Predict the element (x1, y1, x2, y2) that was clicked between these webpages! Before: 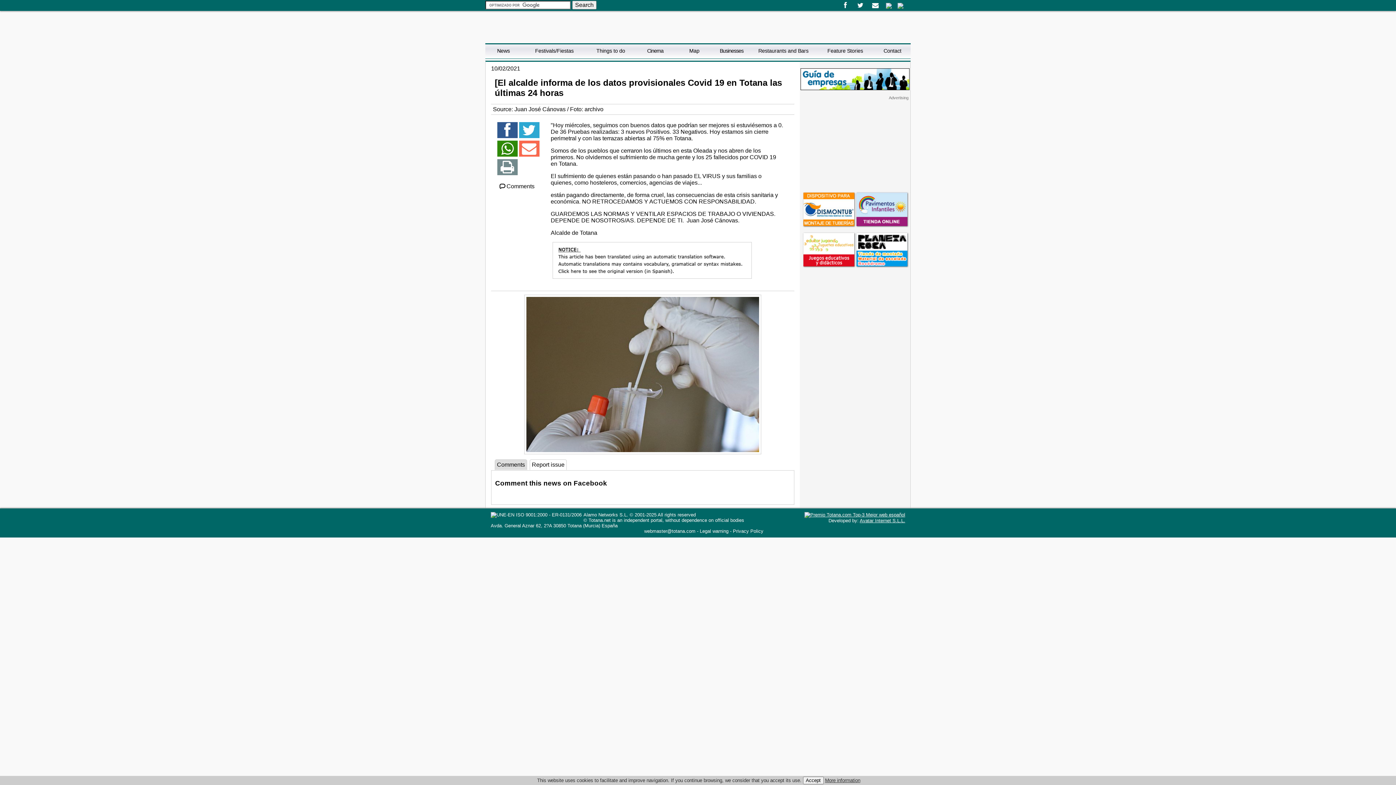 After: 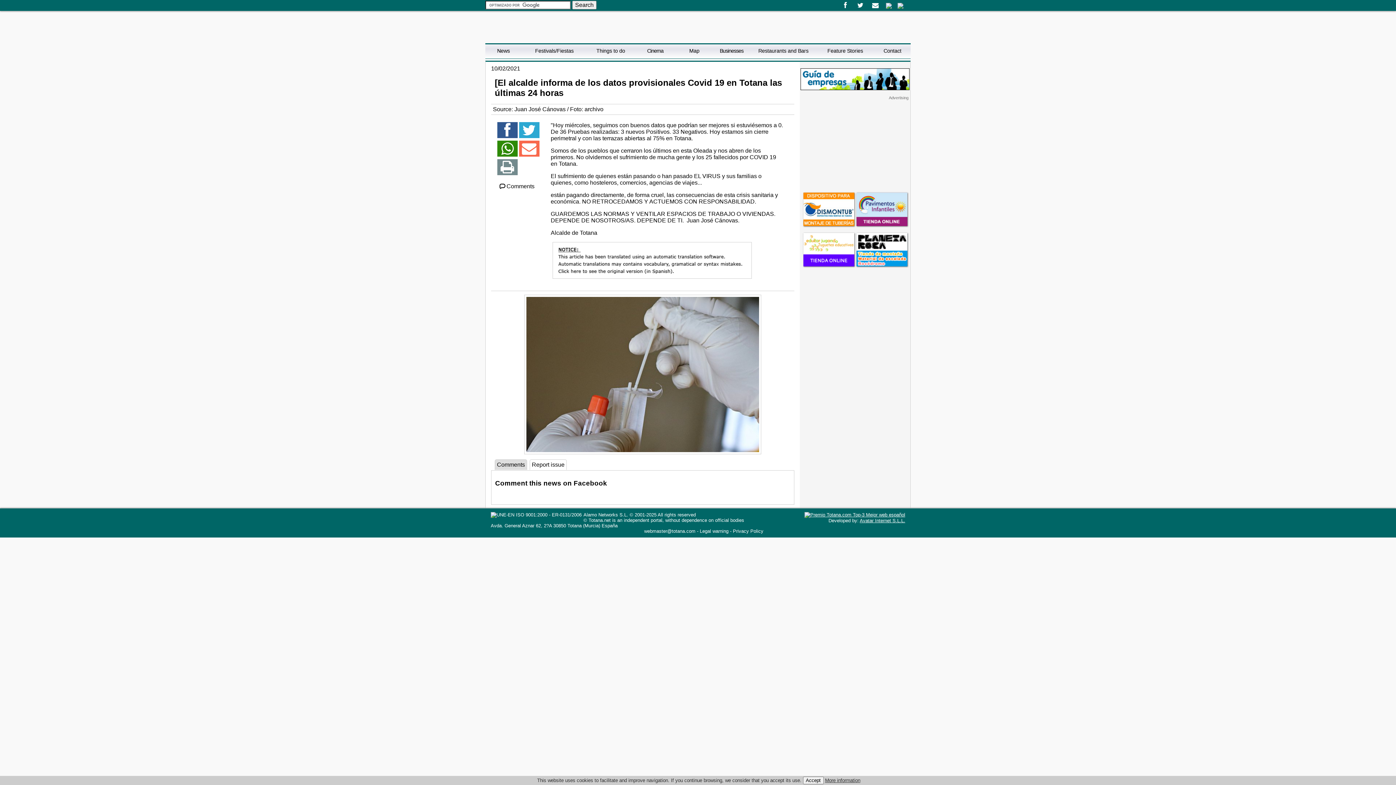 Action: label: Avatar Internet S.L.L. bbox: (860, 518, 905, 523)